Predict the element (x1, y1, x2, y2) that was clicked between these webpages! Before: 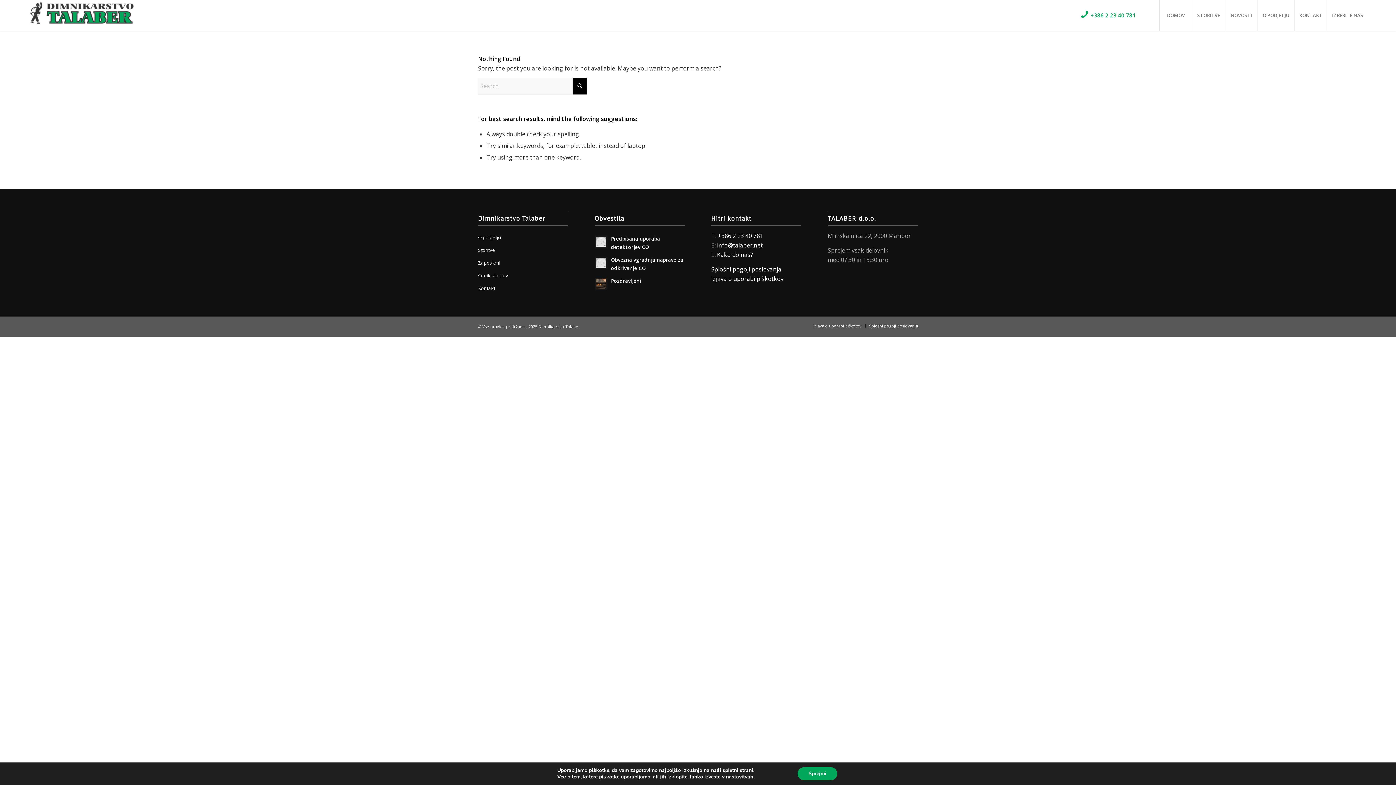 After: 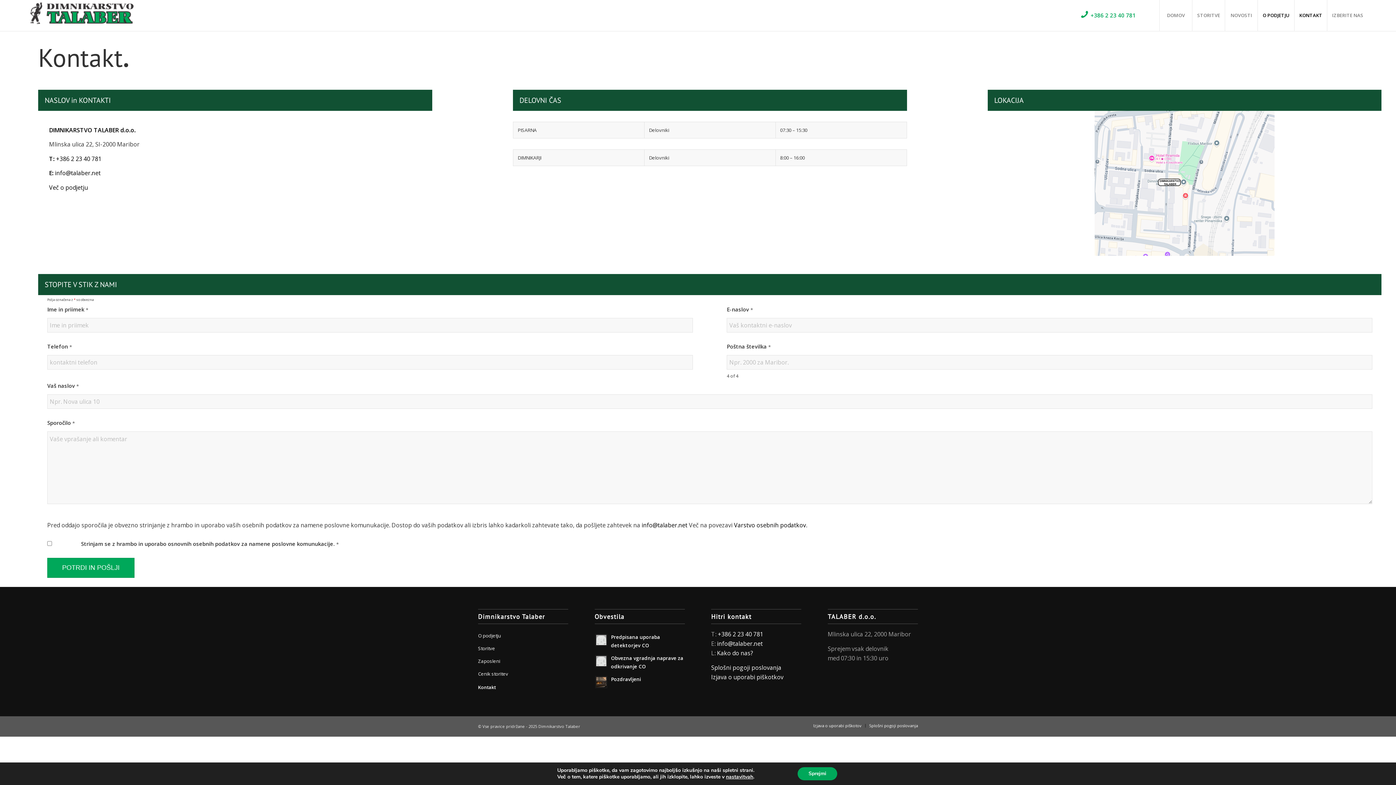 Action: label: KONTAKT bbox: (1294, 0, 1327, 30)